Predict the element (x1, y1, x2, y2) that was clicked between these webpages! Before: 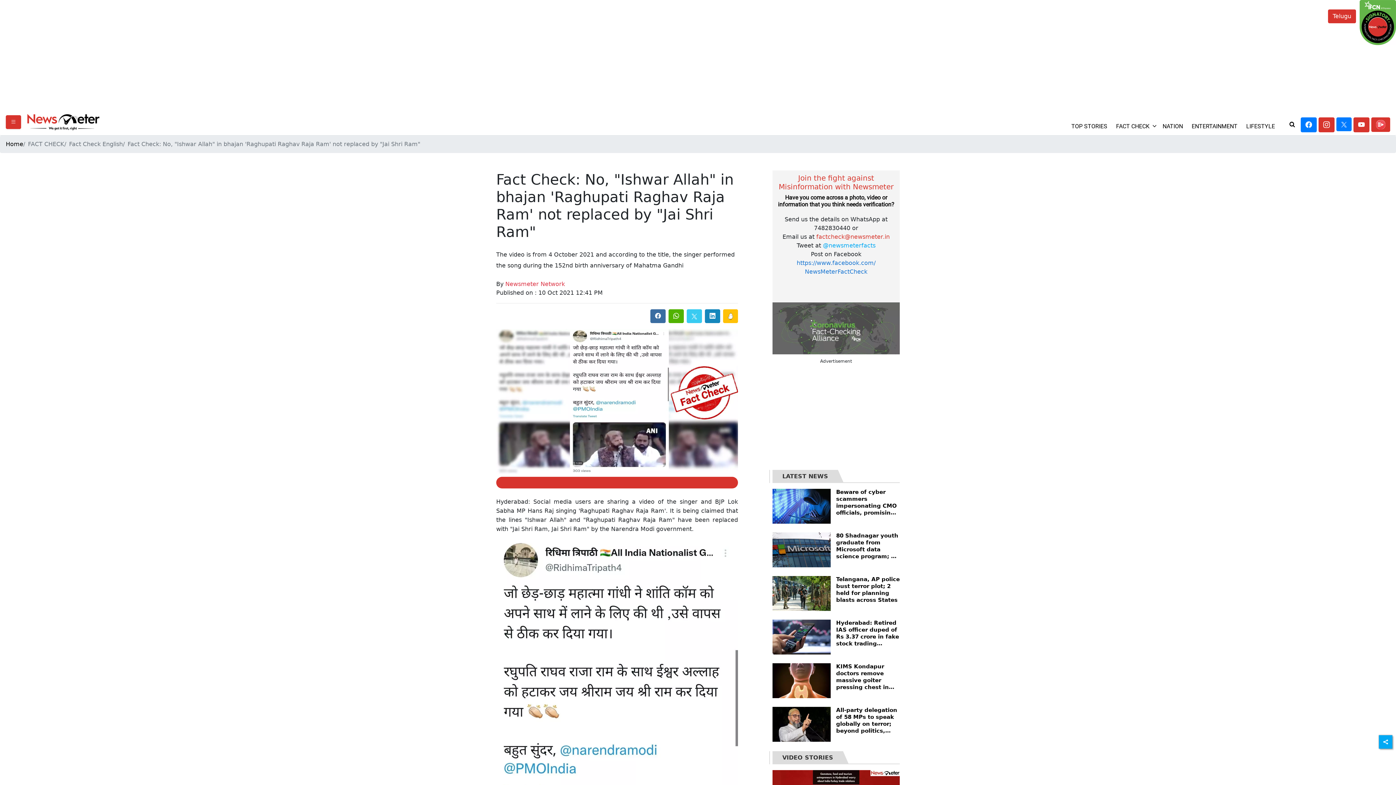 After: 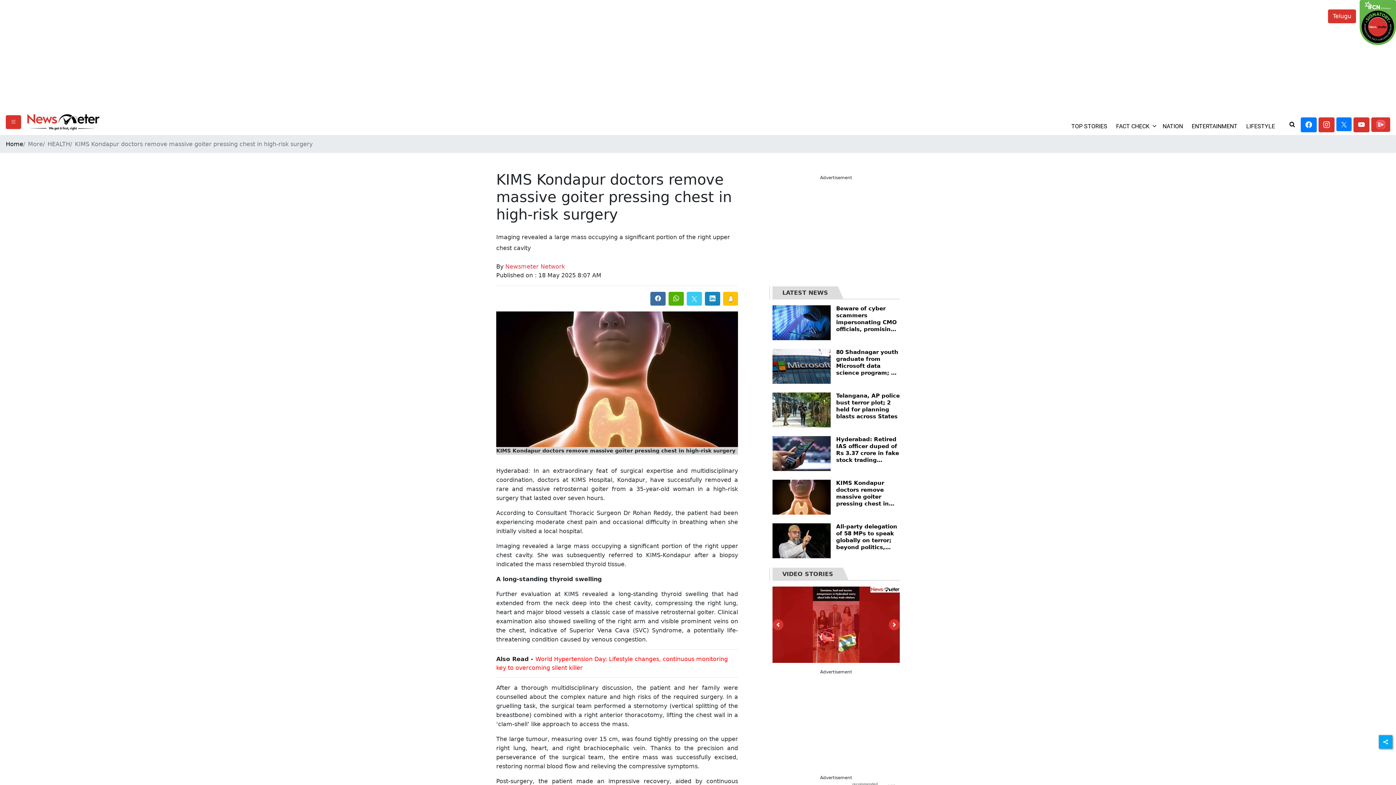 Action: label: KIMS Kondapur doctors remove massive goiter pressing chest in high-risk surgery bbox: (836, 663, 900, 691)